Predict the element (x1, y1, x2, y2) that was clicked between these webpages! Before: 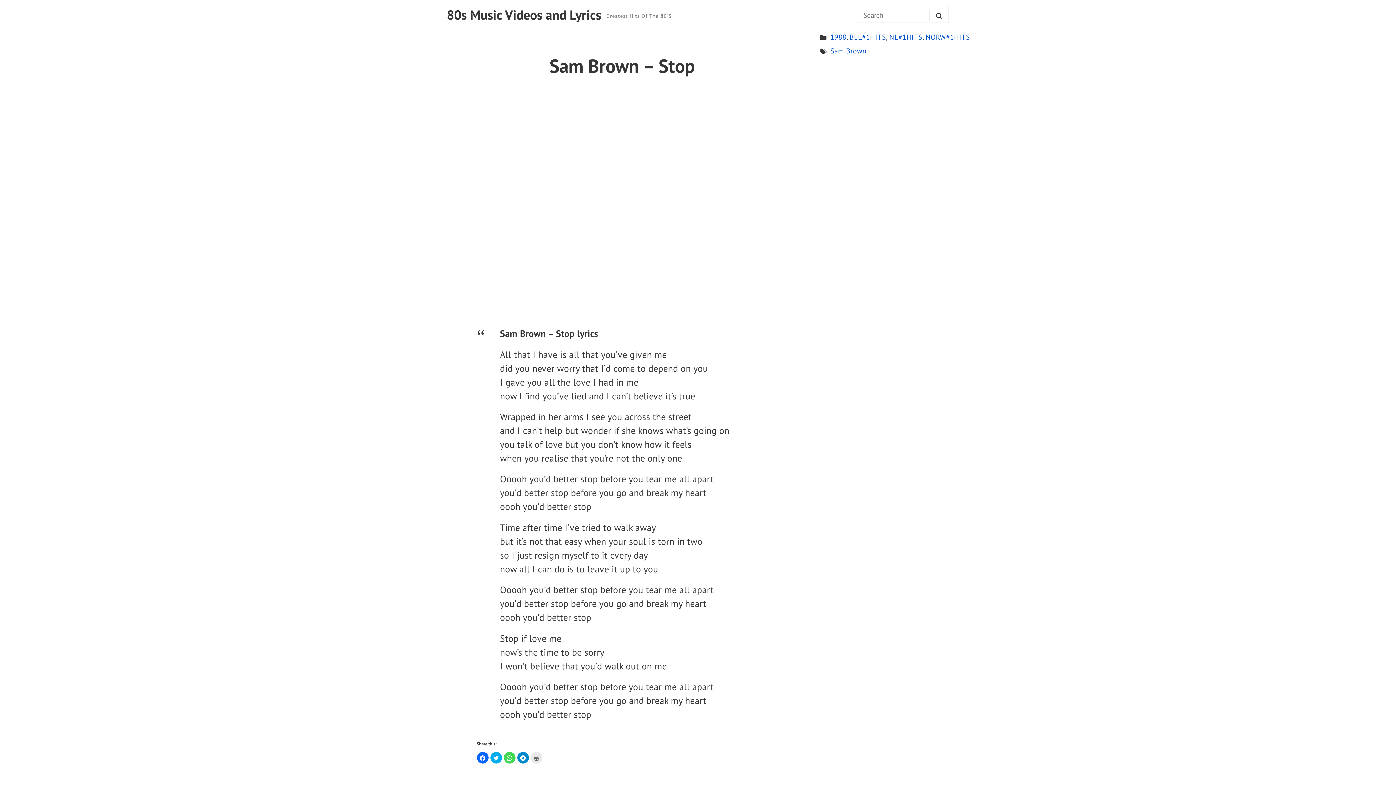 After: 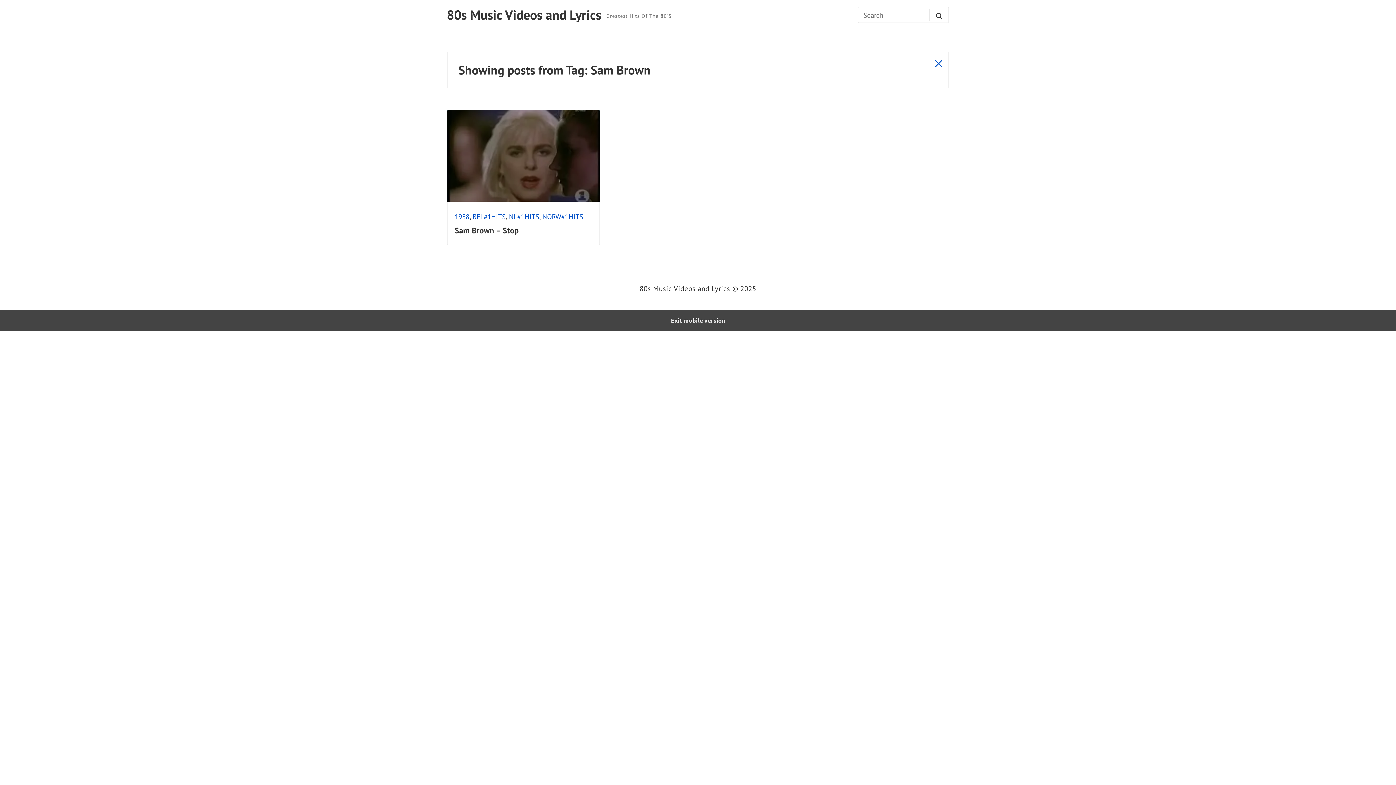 Action: bbox: (830, 46, 866, 55) label: Sam Brown